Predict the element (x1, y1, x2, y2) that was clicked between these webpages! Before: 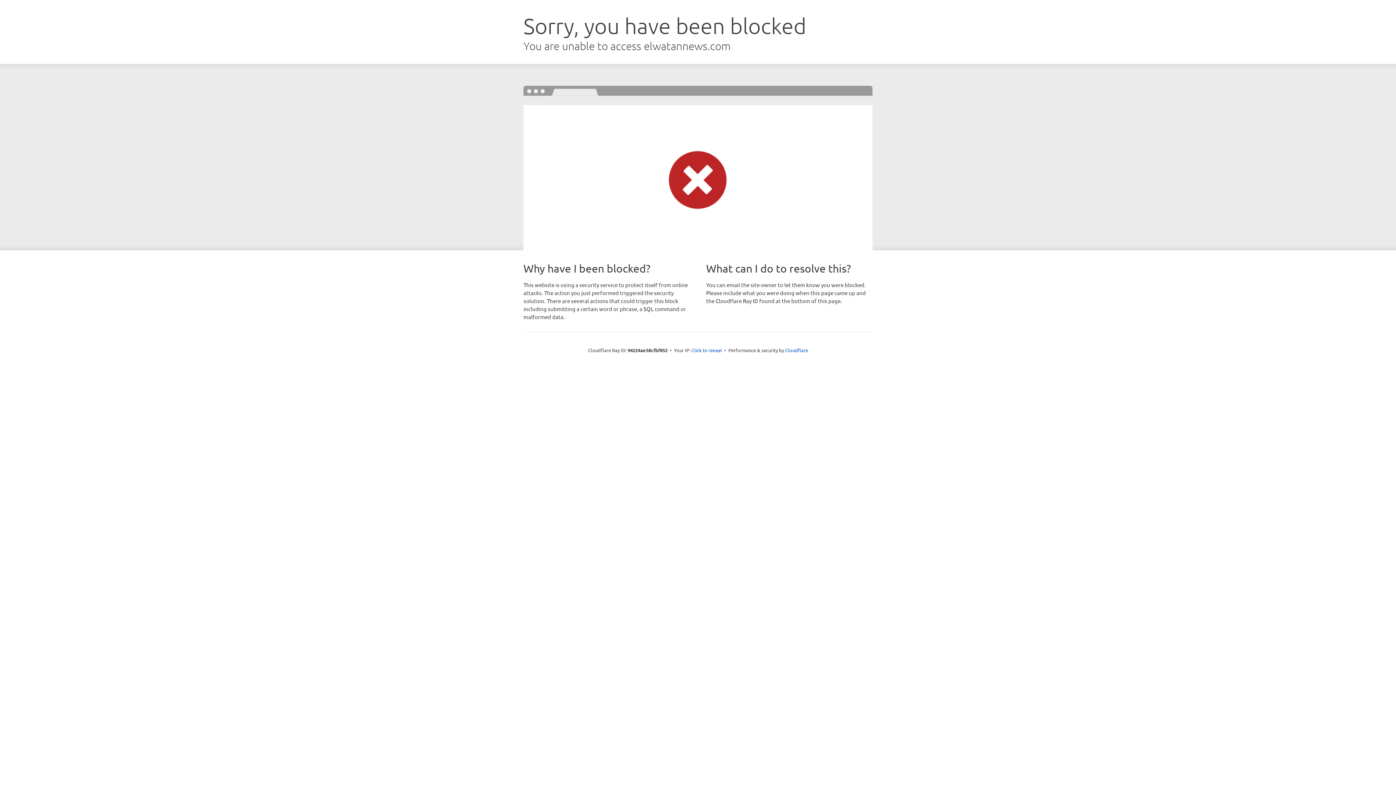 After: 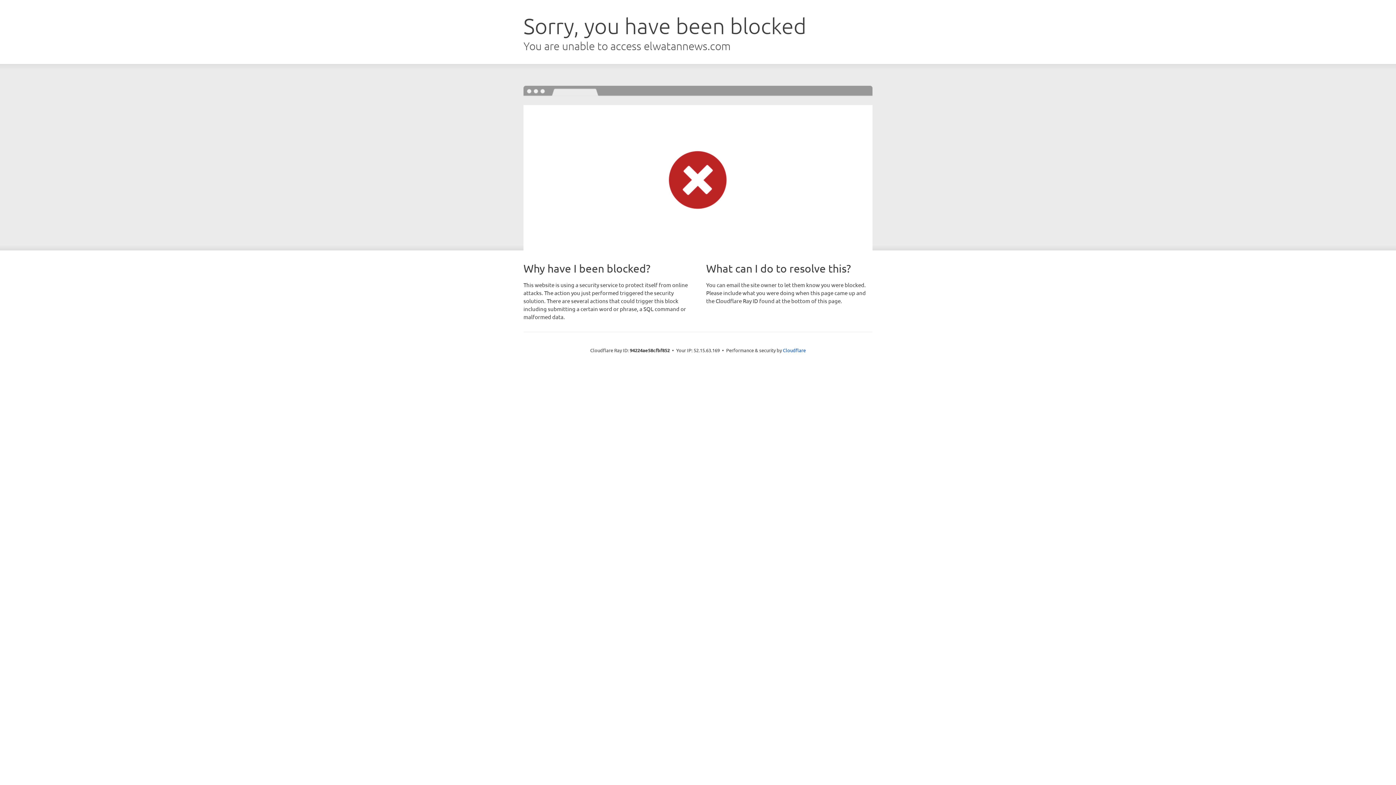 Action: bbox: (691, 346, 722, 353) label: Click to reveal